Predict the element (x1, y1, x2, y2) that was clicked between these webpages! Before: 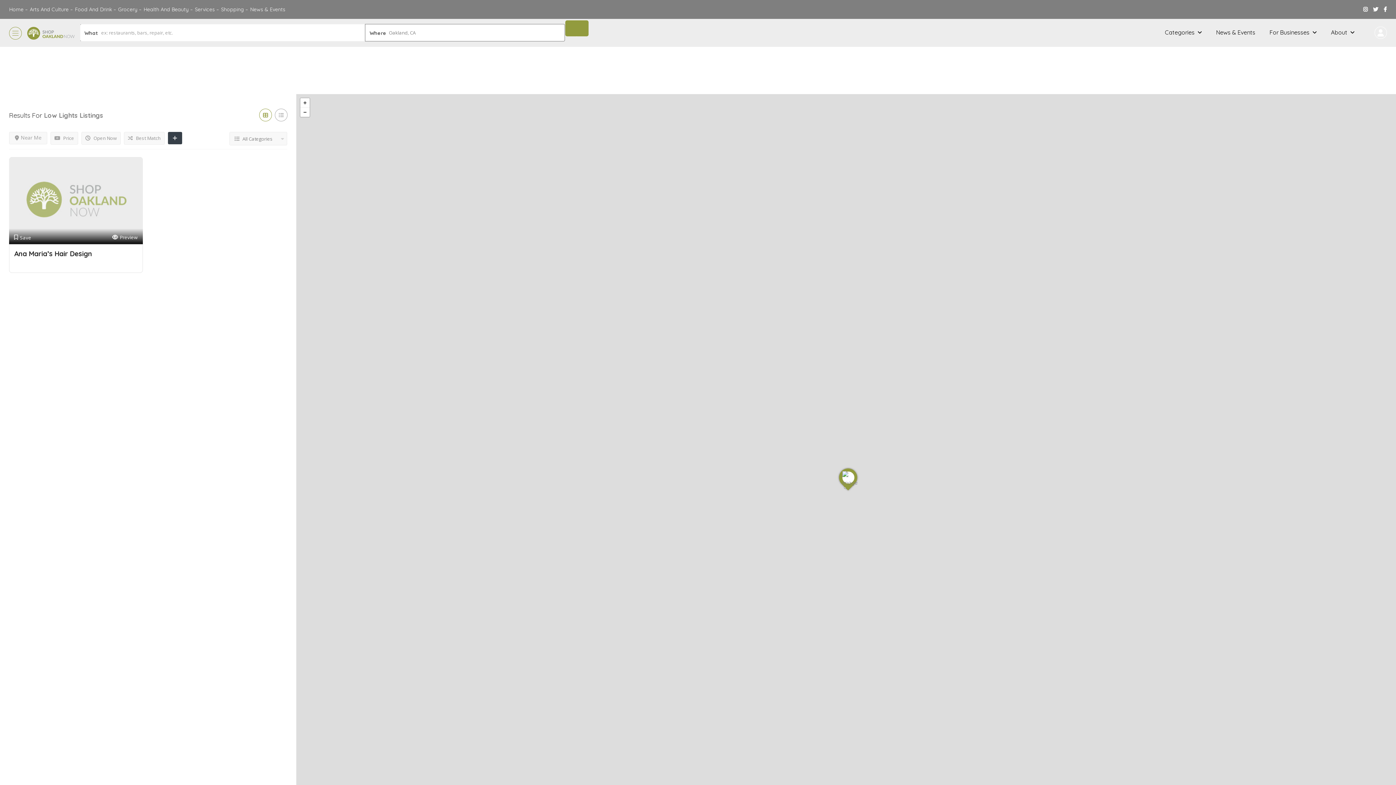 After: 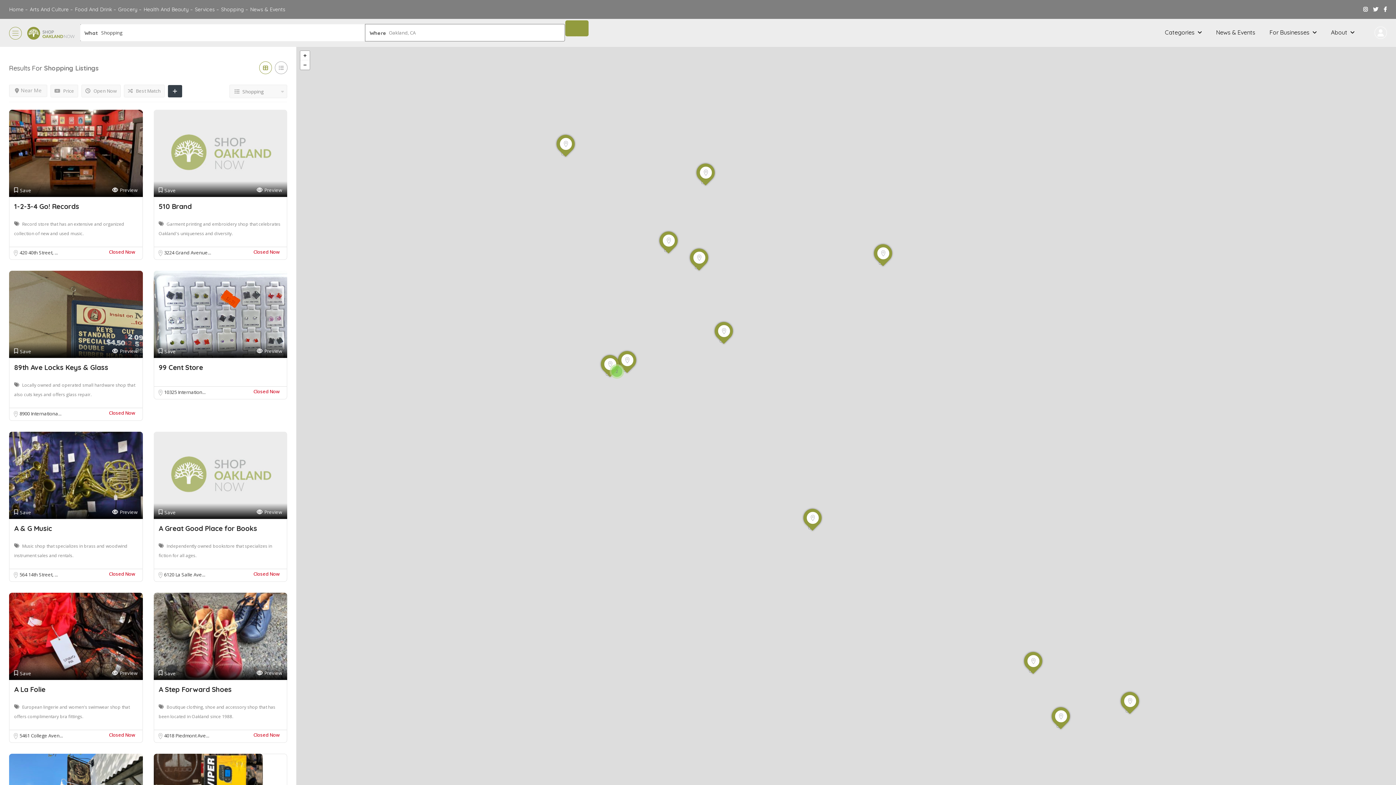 Action: label: Shopping – bbox: (221, 6, 248, 12)